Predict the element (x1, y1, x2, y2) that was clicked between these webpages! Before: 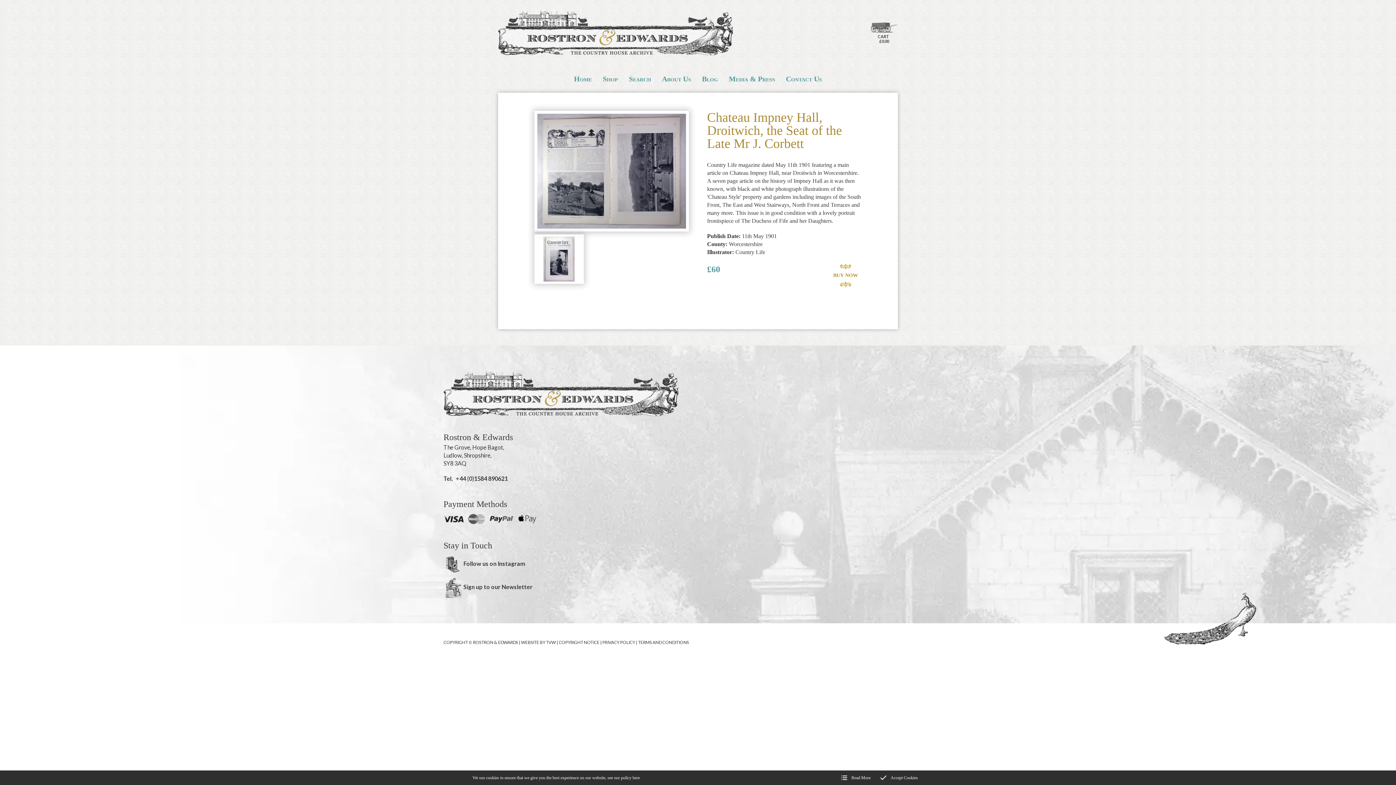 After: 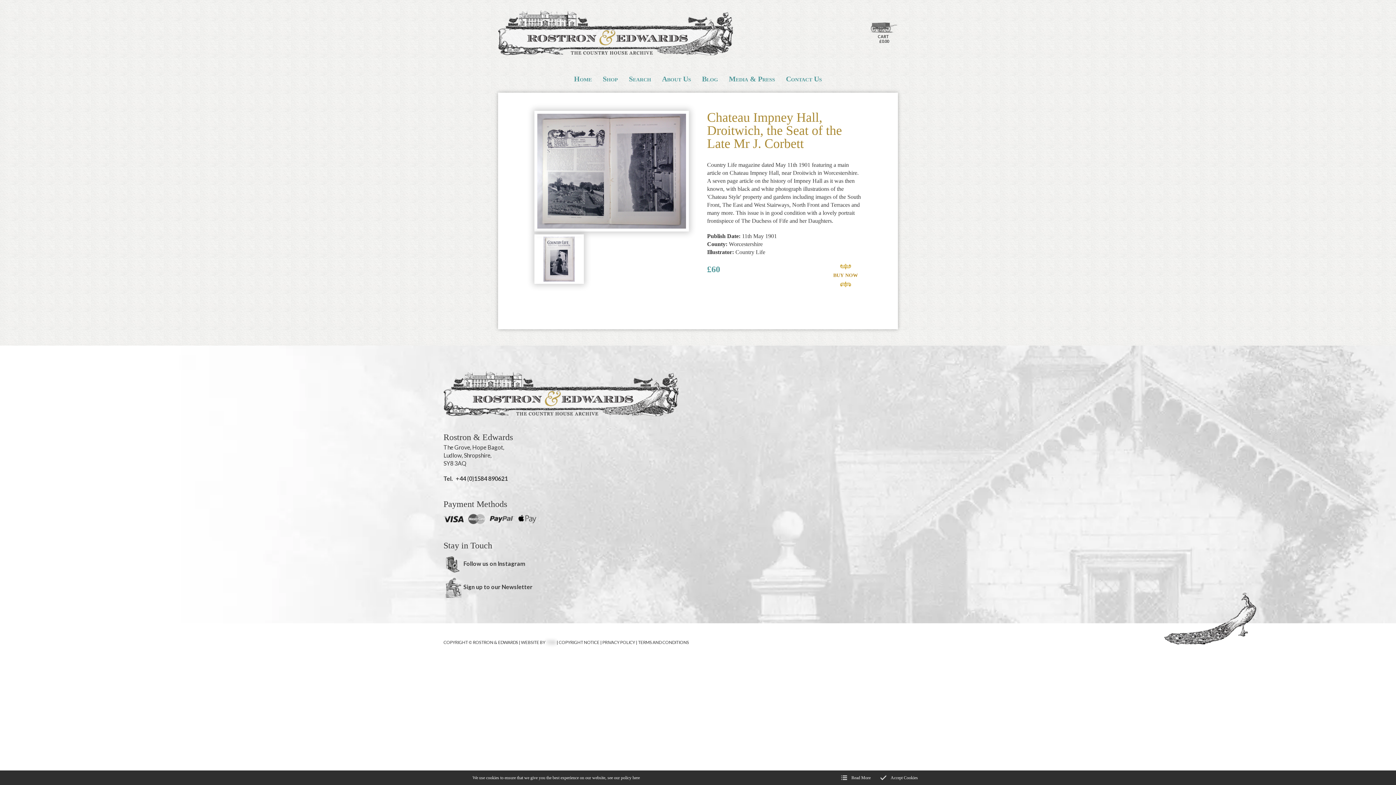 Action: label: TVW bbox: (546, 640, 556, 645)